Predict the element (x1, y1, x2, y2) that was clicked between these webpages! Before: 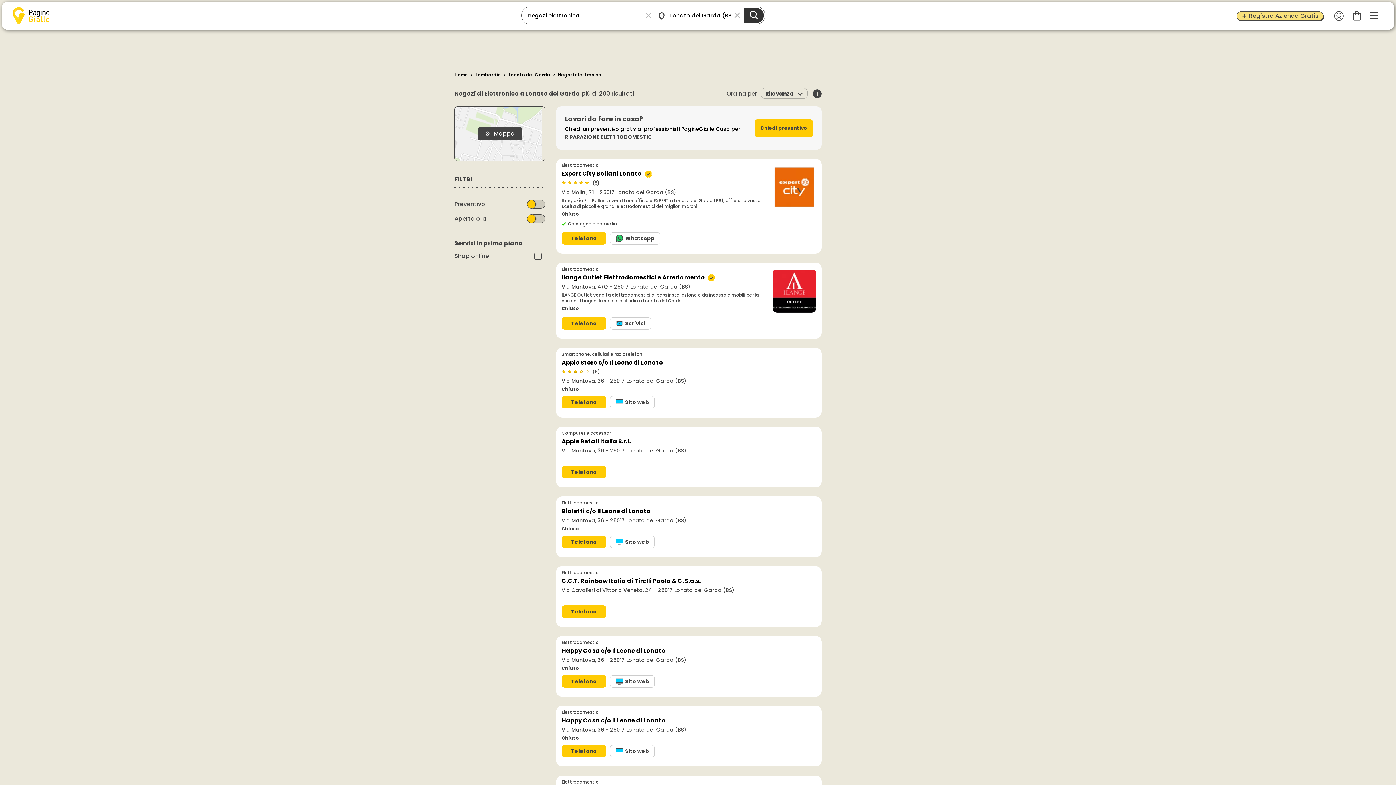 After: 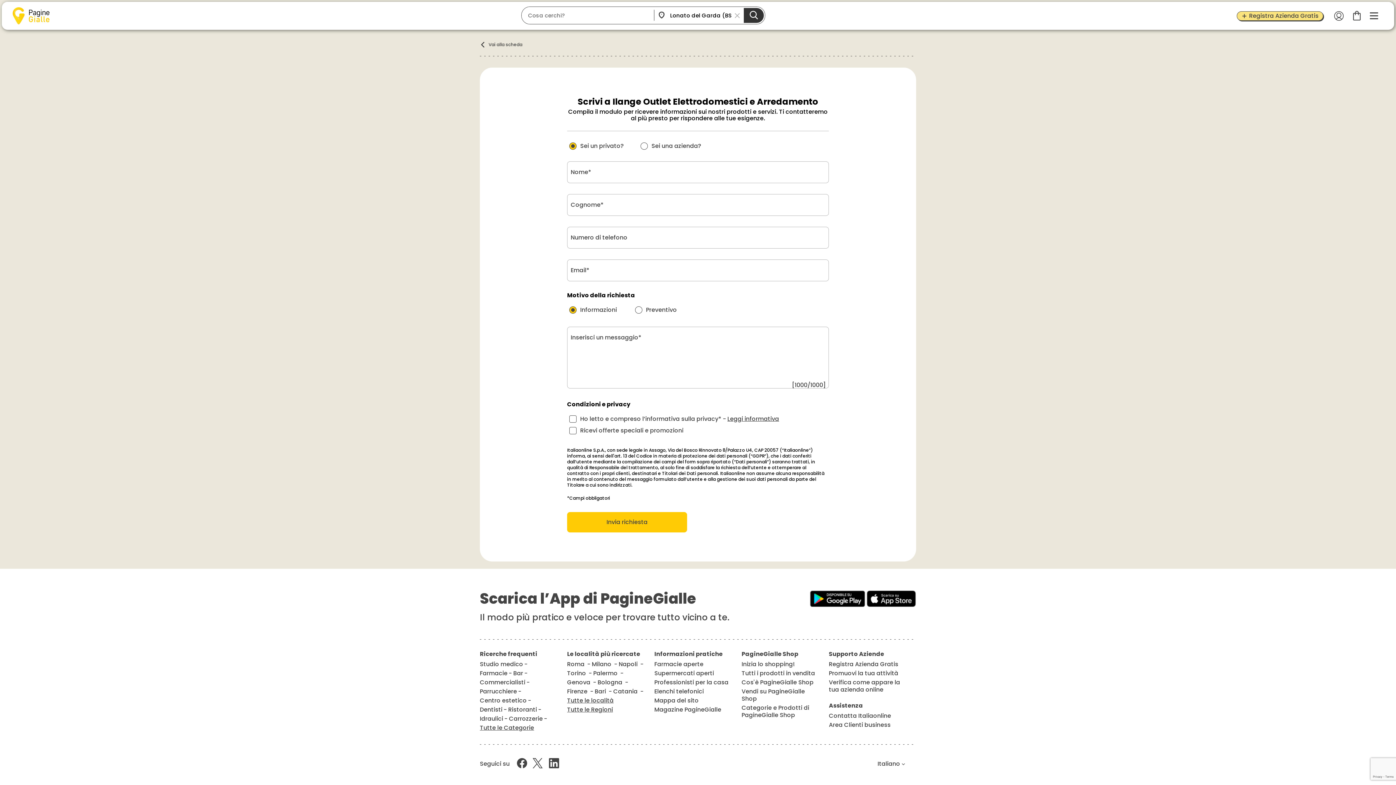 Action: bbox: (610, 317, 651, 329) label: Scrivici